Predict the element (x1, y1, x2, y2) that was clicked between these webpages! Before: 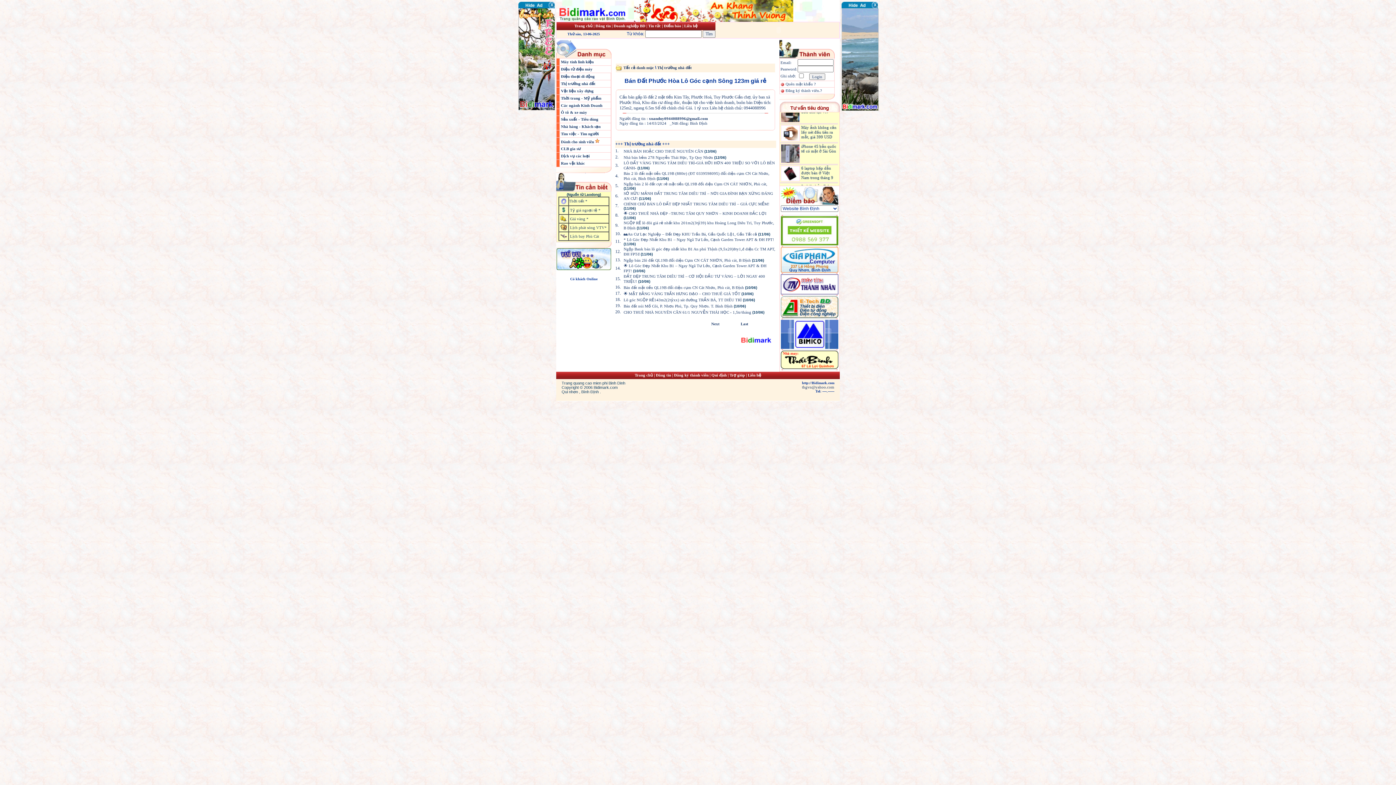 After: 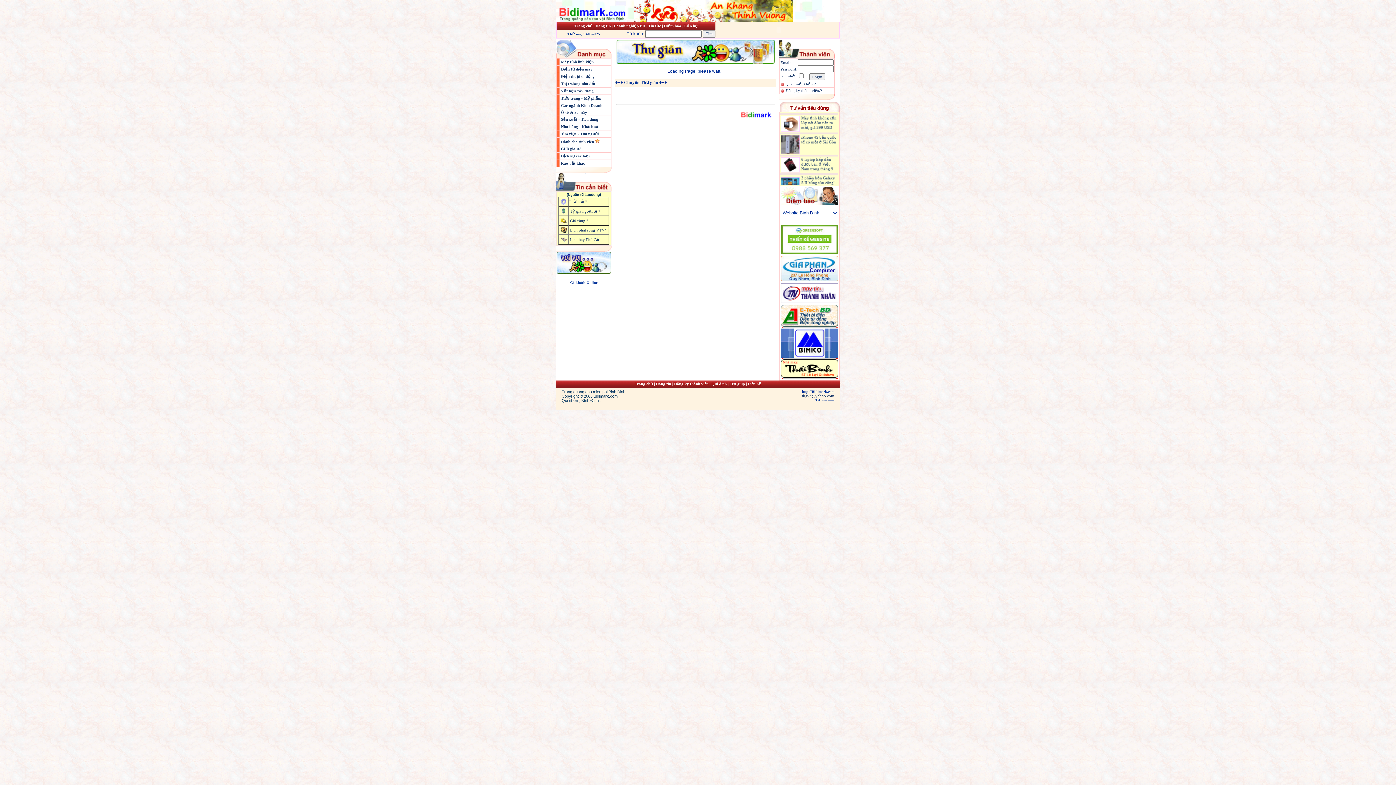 Action: bbox: (556, 266, 611, 271)